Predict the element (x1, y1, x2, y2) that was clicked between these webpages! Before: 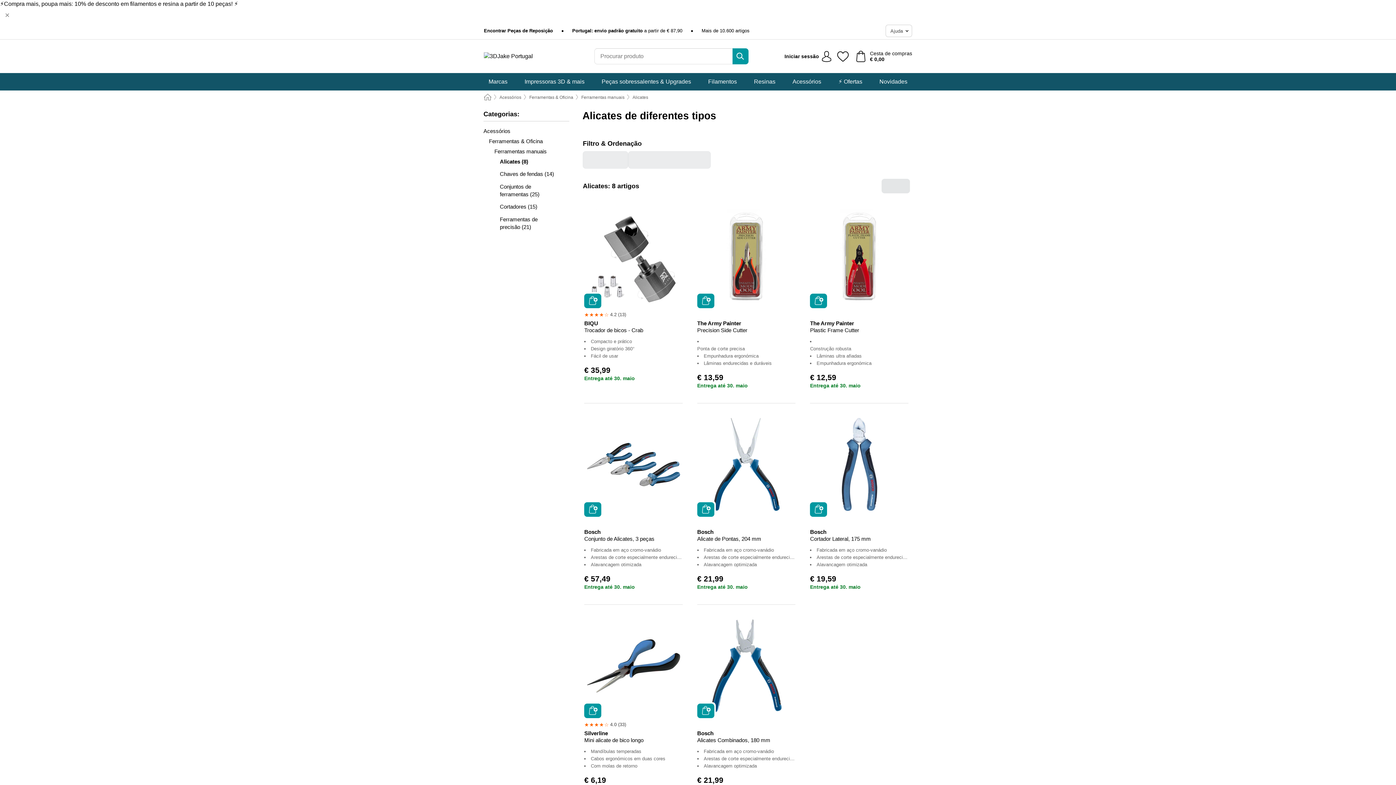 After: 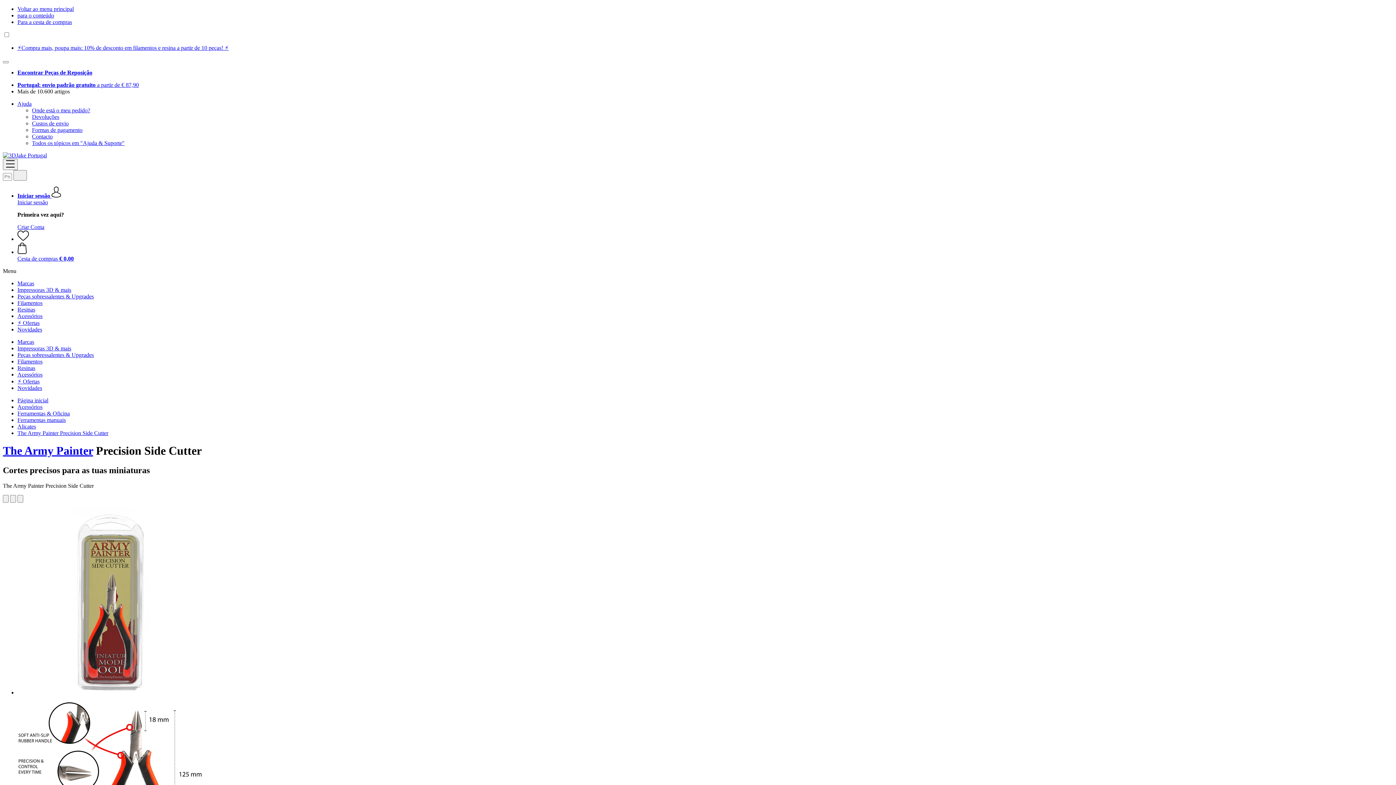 Action: bbox: (700, 209, 793, 302)